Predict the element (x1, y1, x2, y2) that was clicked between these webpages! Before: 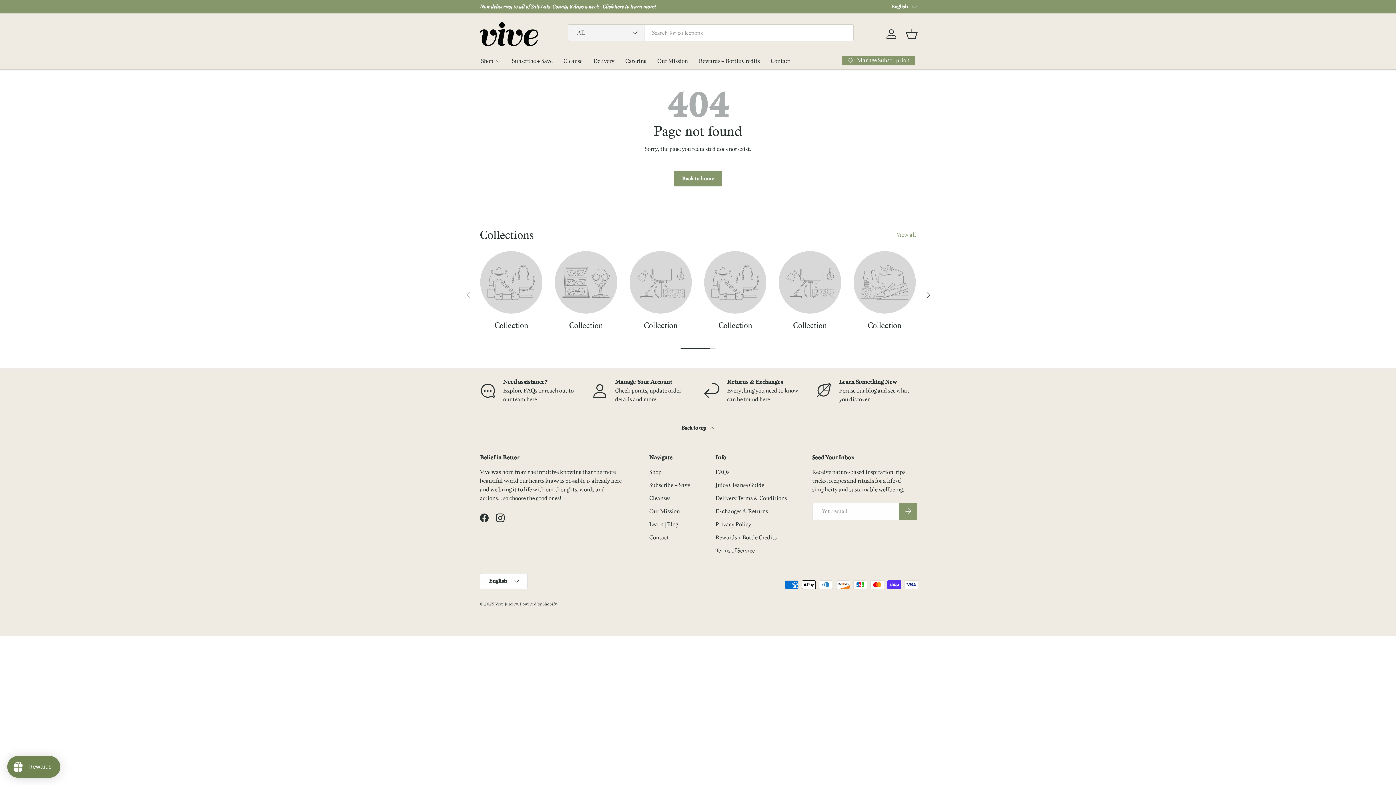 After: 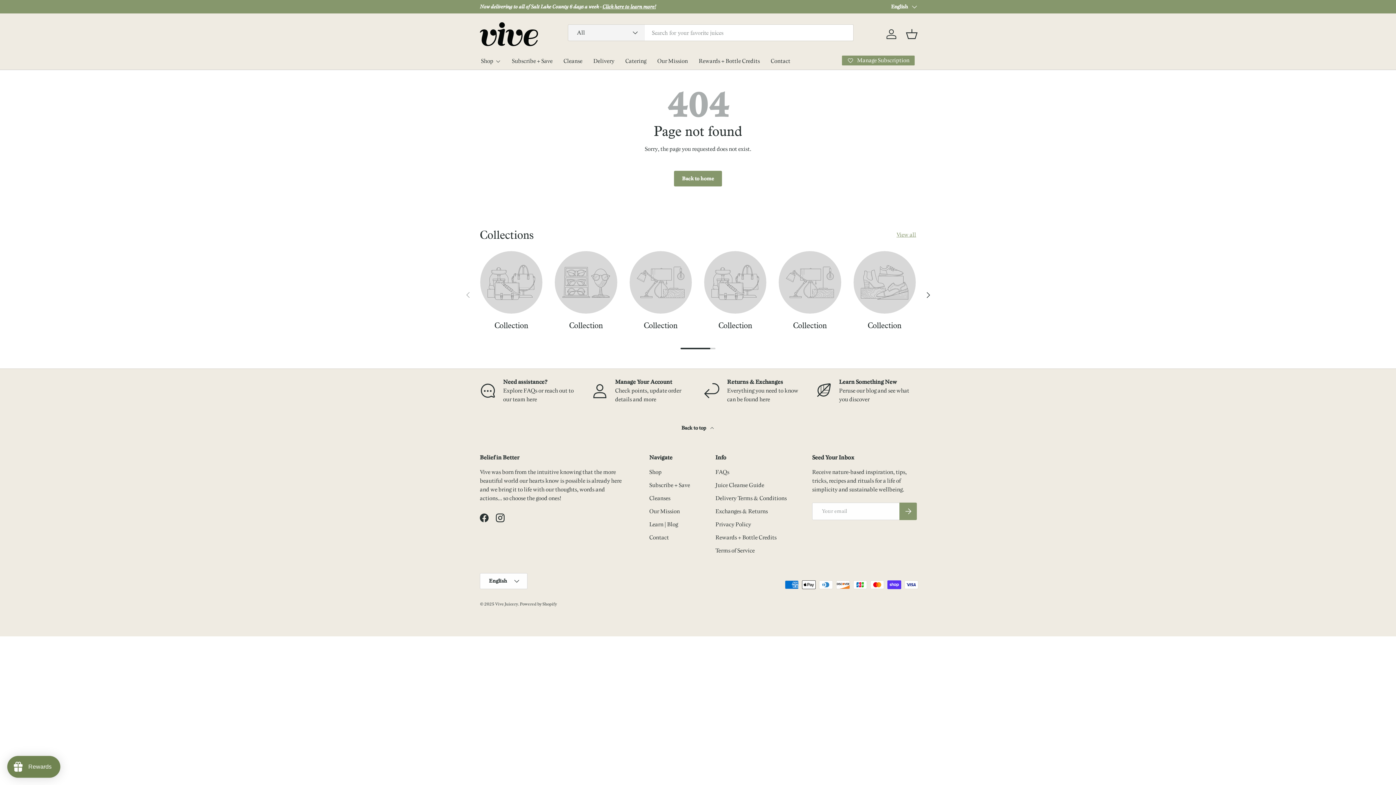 Action: bbox: (704, 251, 766, 313)